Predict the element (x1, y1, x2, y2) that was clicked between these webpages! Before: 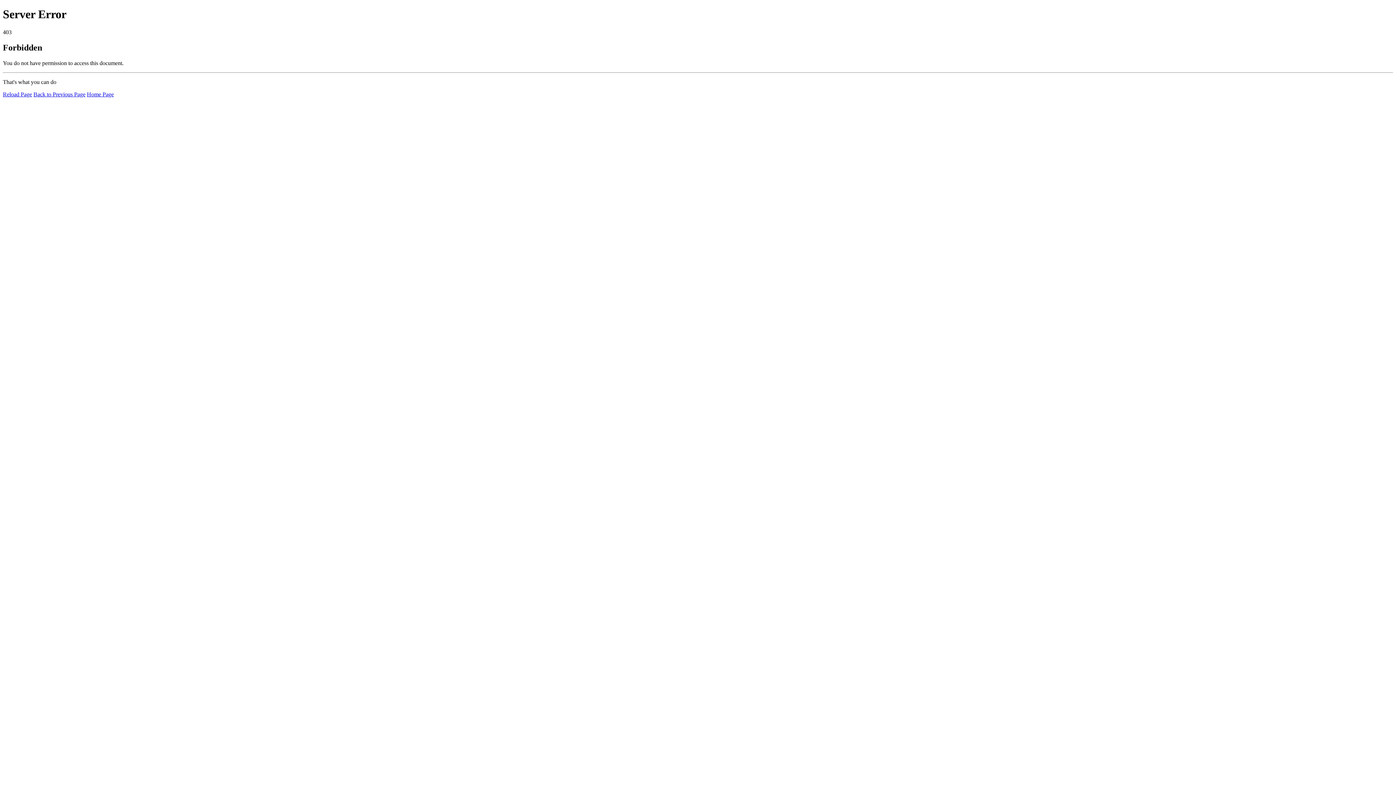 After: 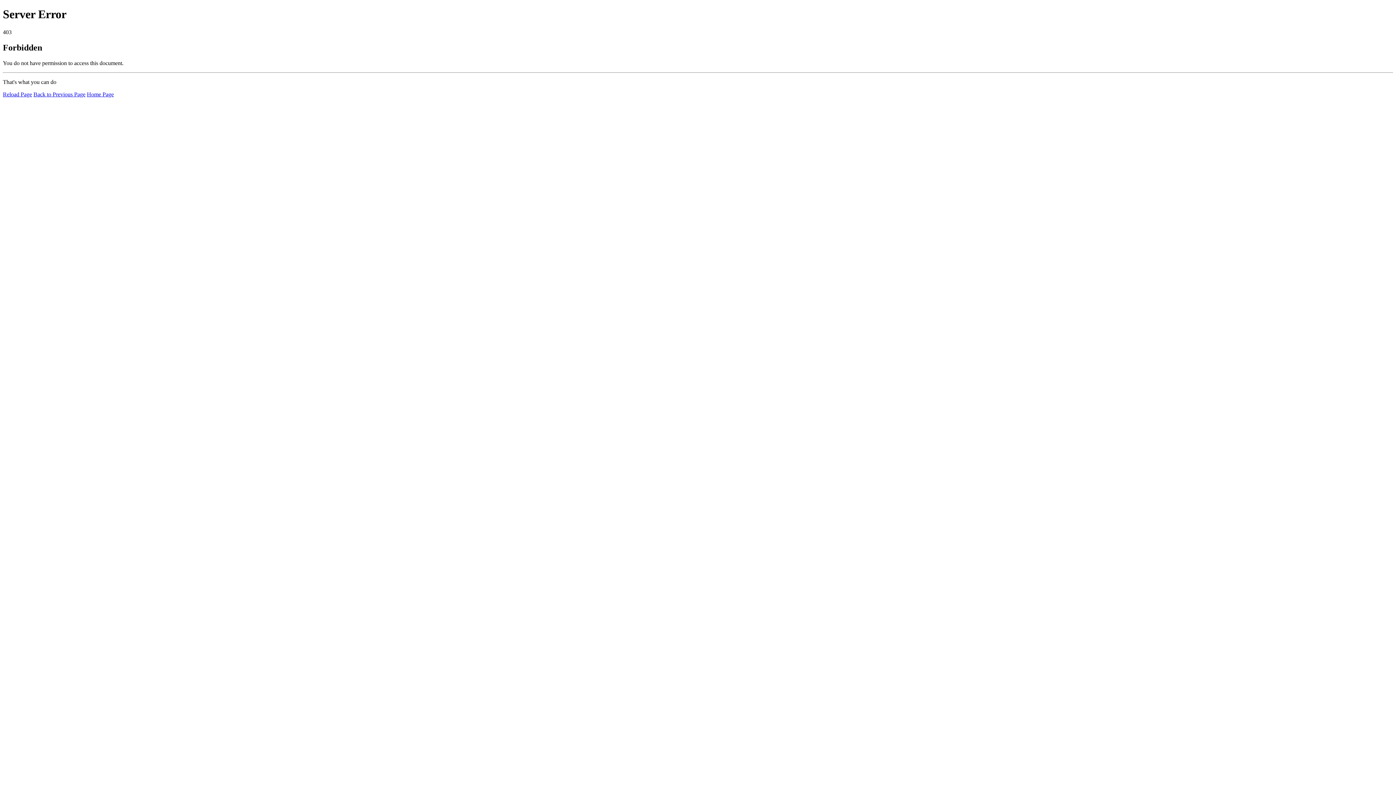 Action: bbox: (2, 91, 32, 97) label: Reload Page